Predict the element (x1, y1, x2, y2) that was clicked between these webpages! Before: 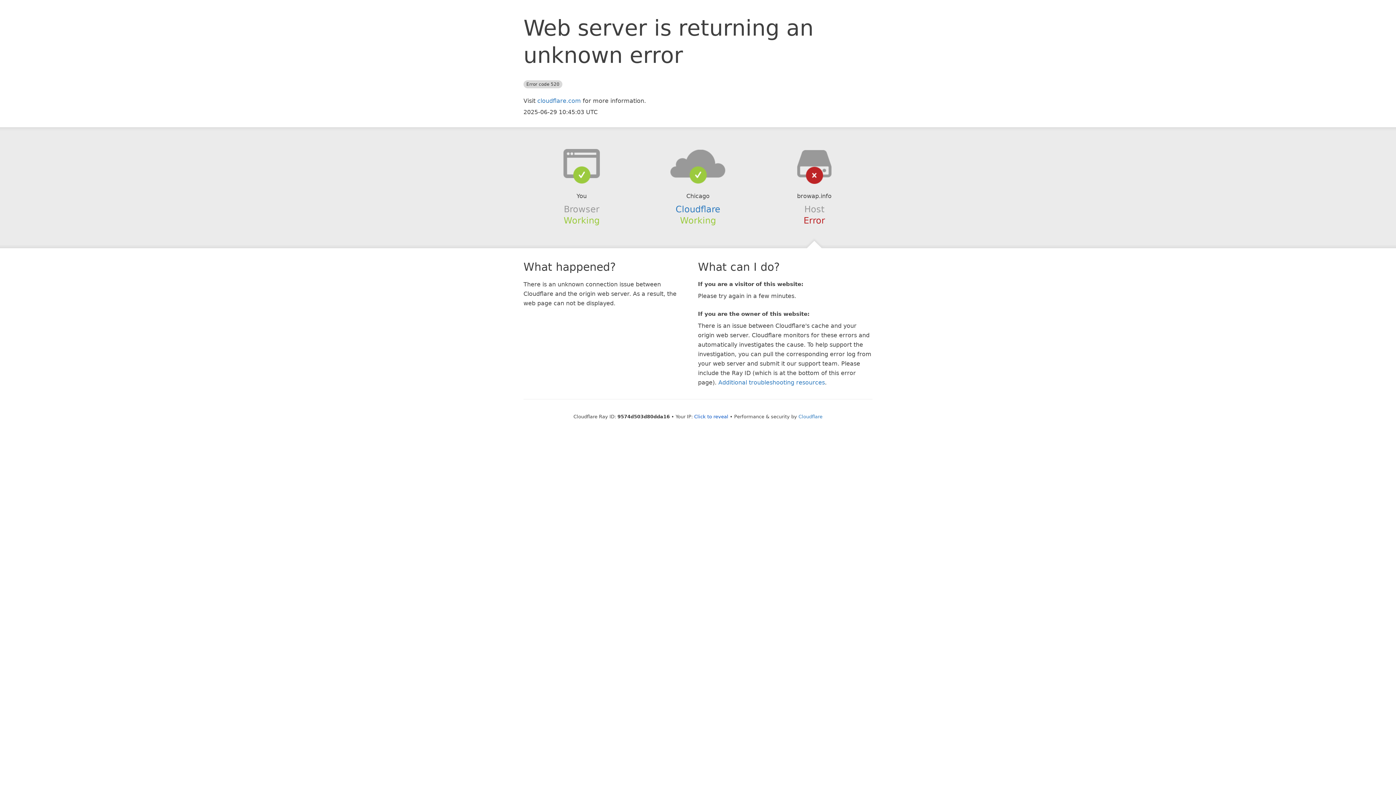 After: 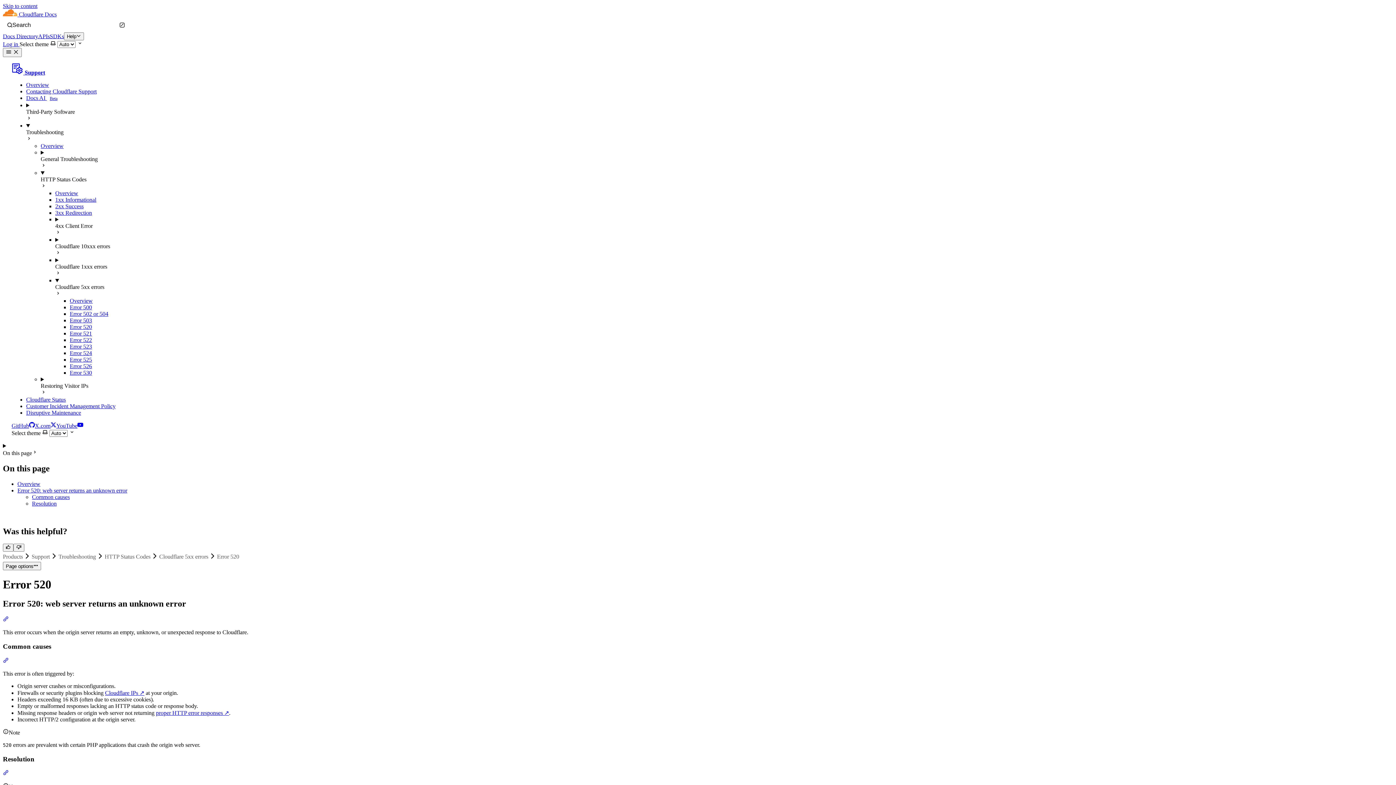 Action: bbox: (718, 379, 825, 386) label: Additional troubleshooting resources